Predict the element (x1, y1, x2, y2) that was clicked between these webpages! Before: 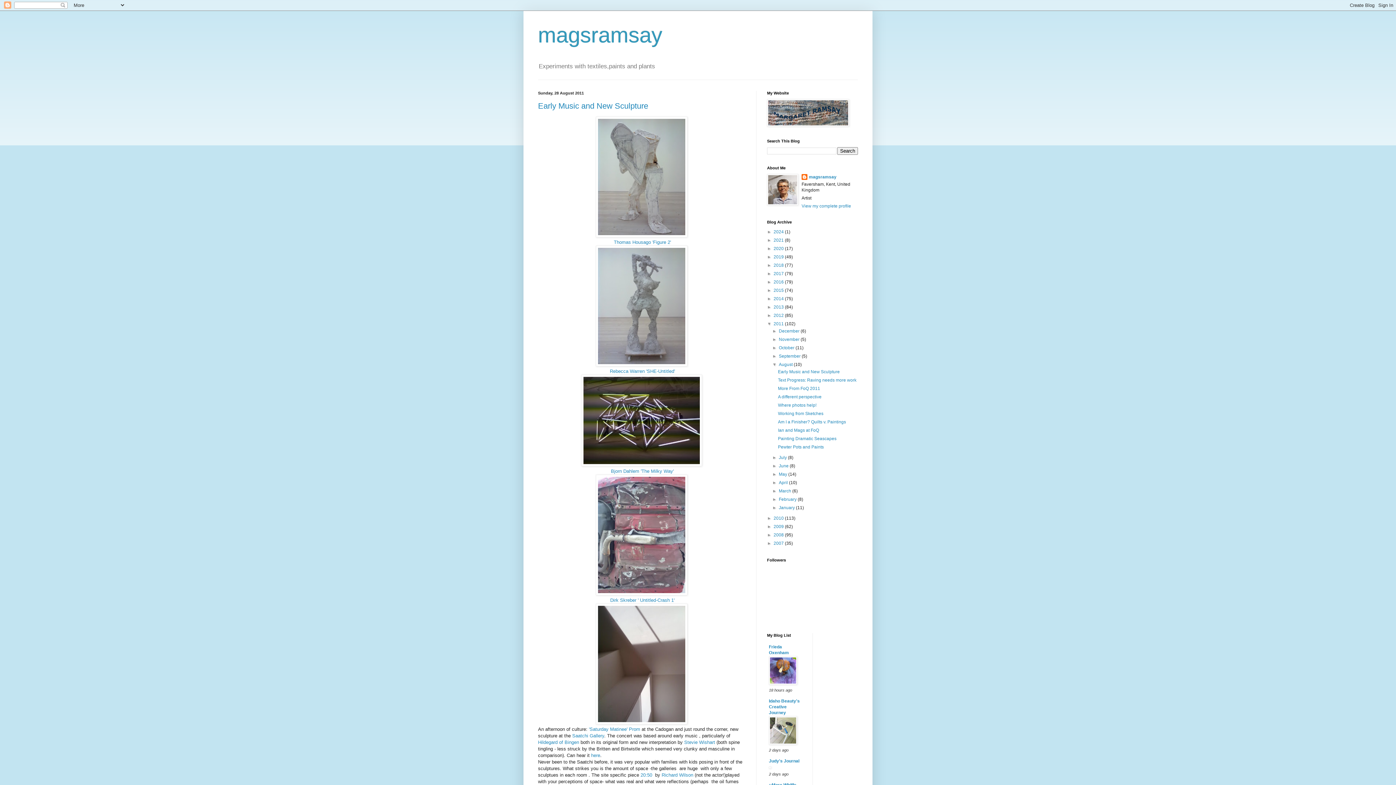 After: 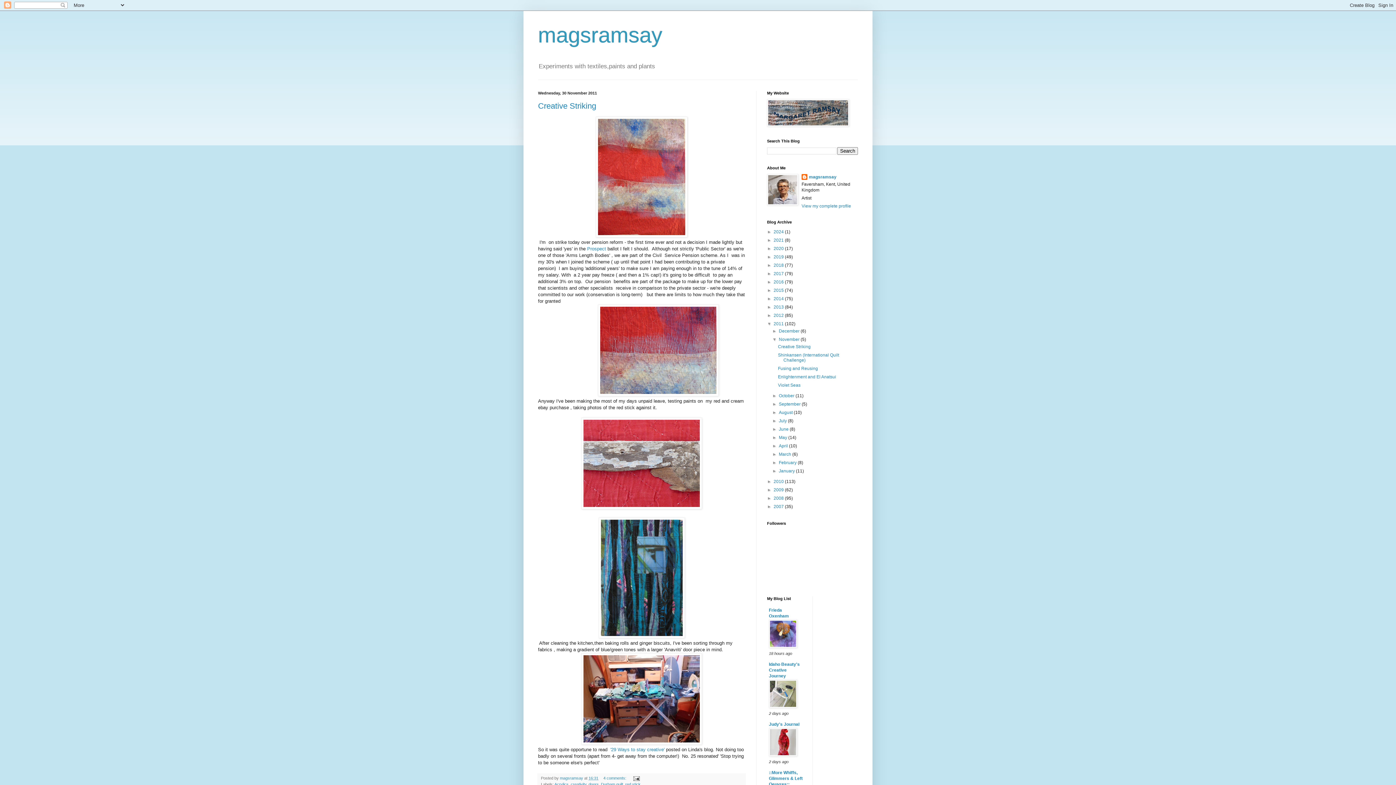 Action: label: November  bbox: (779, 337, 800, 342)